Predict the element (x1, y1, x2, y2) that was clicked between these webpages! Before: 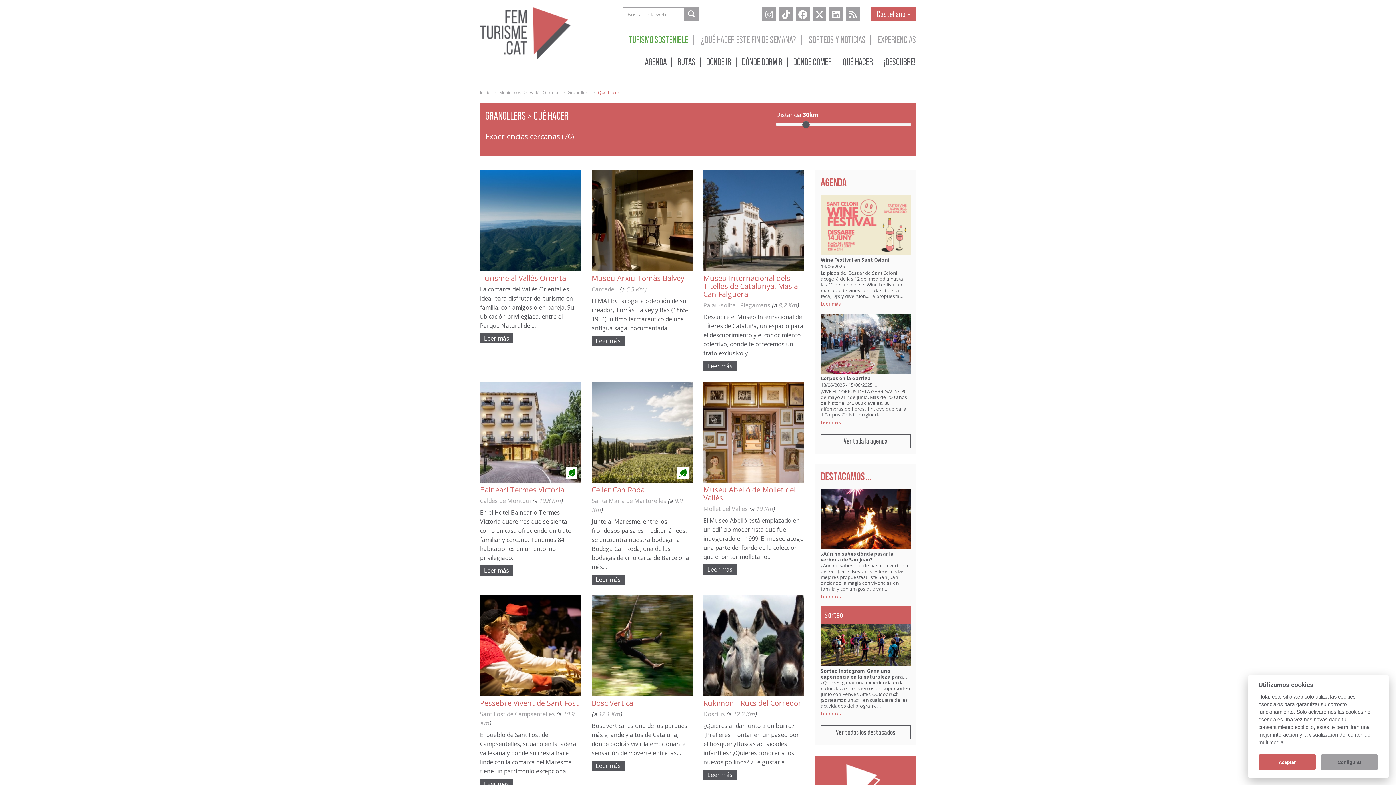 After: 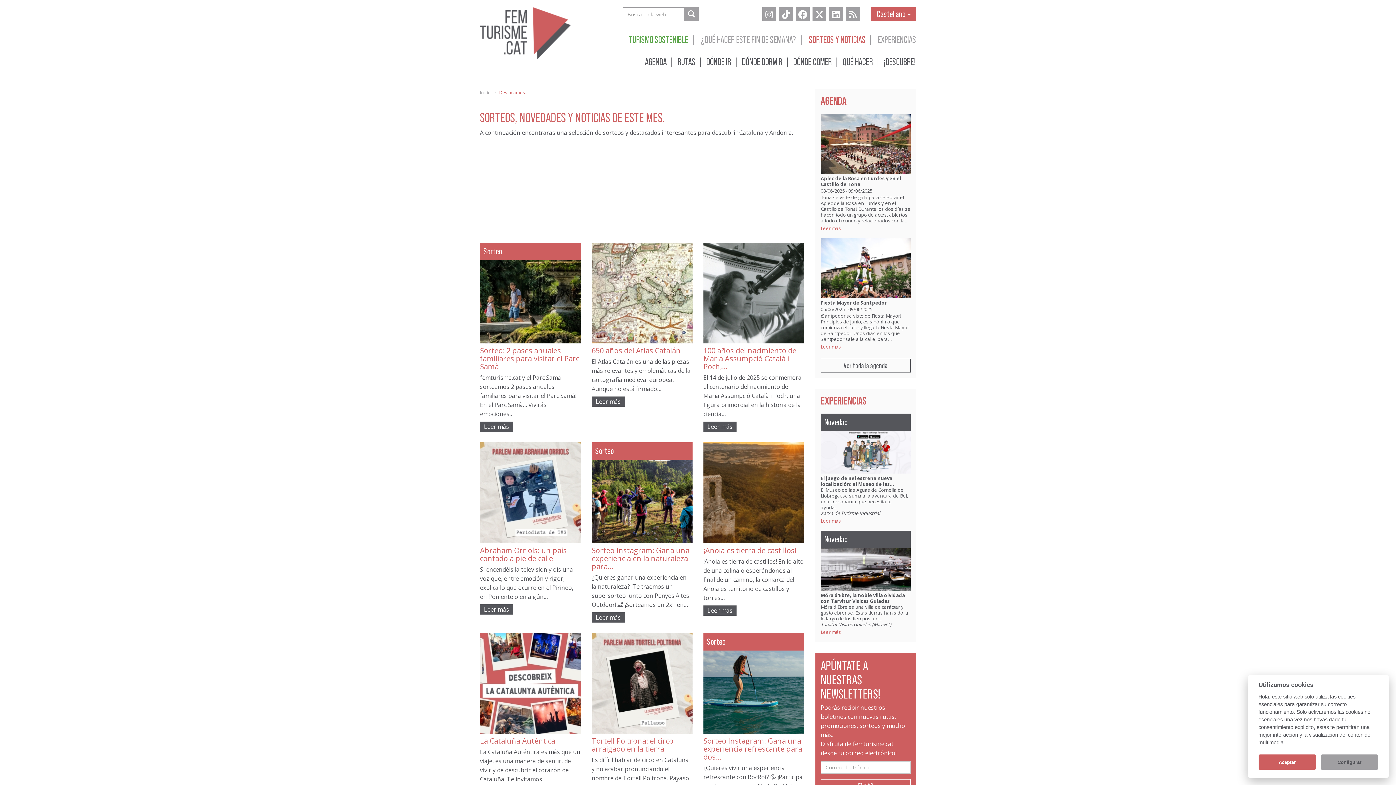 Action: label: SORTEOS Y NOTICIAS bbox: (803, 28, 872, 46)